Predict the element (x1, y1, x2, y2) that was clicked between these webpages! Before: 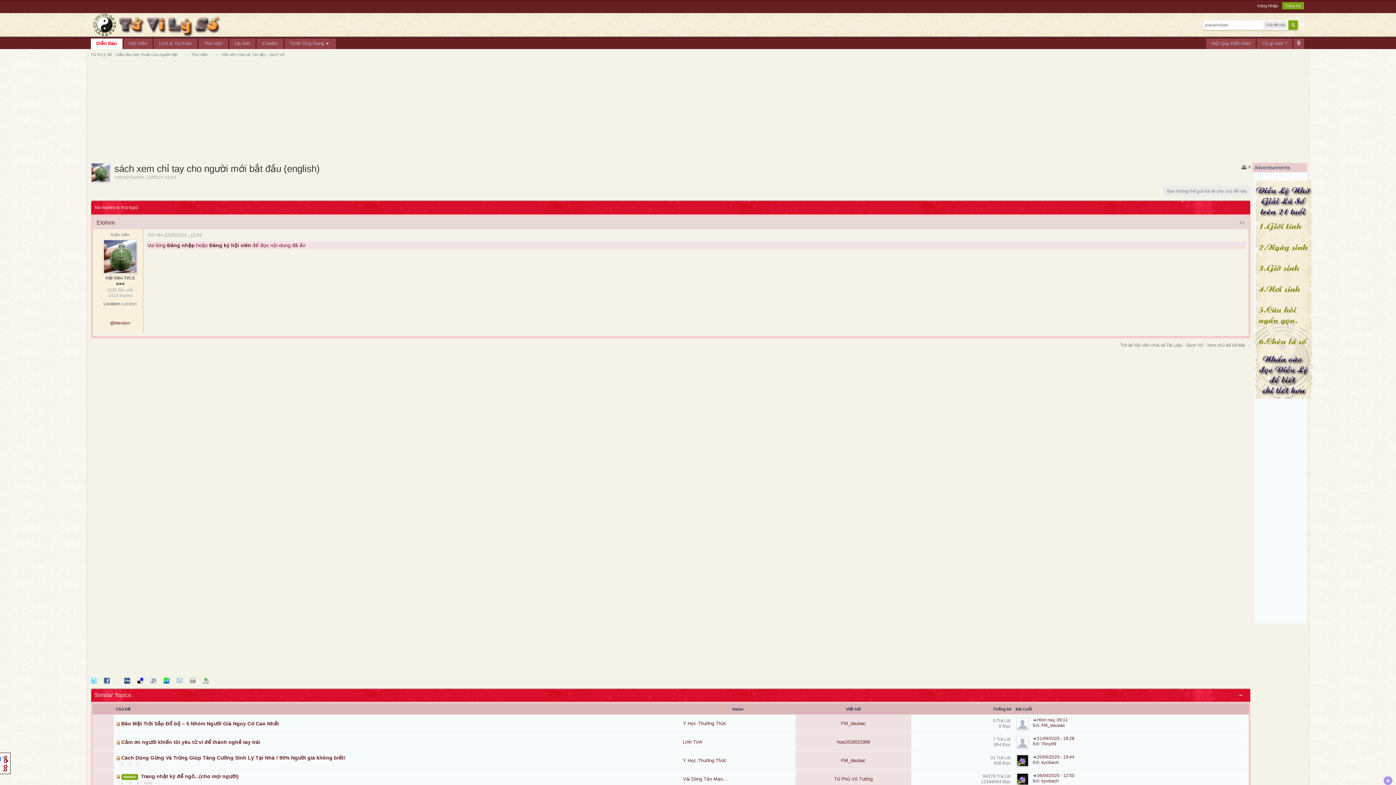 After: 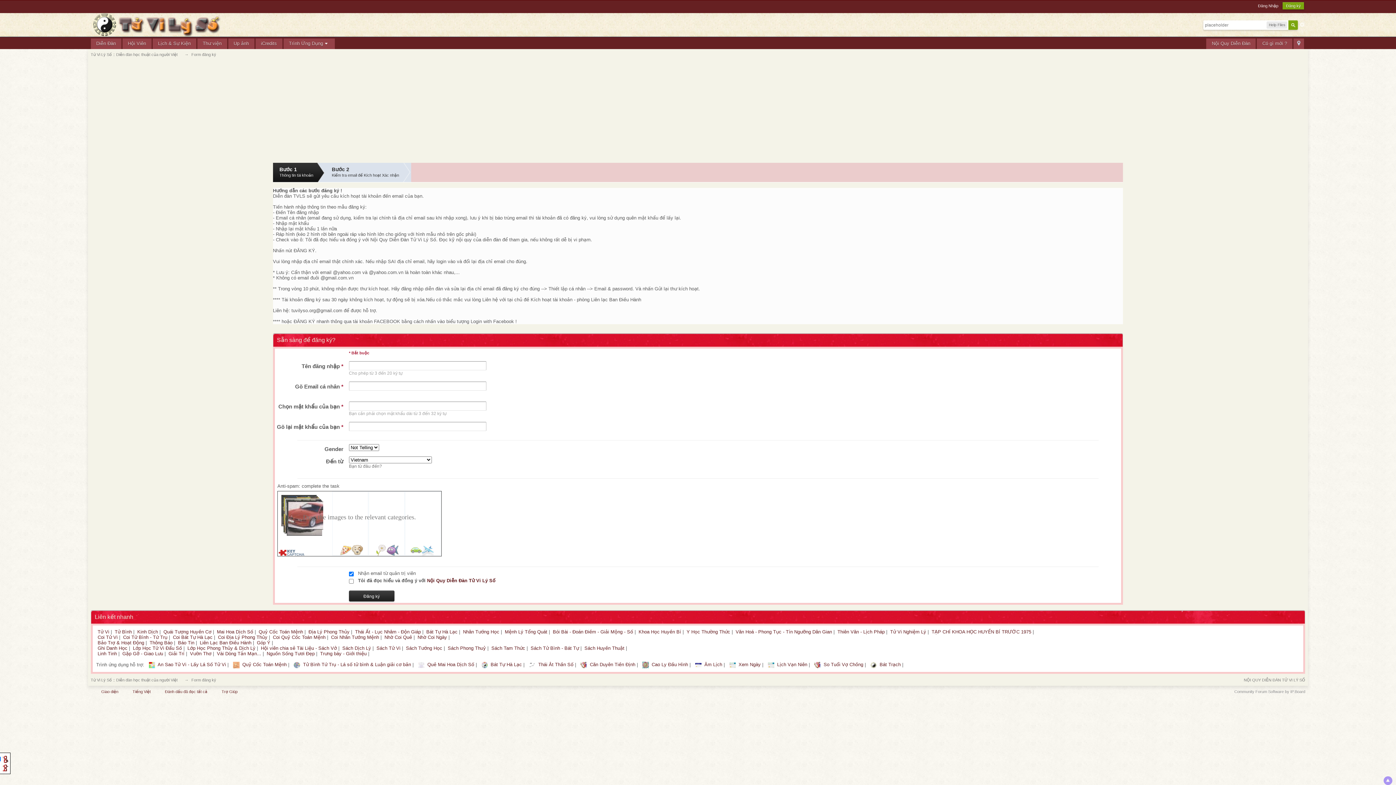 Action: bbox: (209, 242, 251, 248) label: Đăng ký hội viên